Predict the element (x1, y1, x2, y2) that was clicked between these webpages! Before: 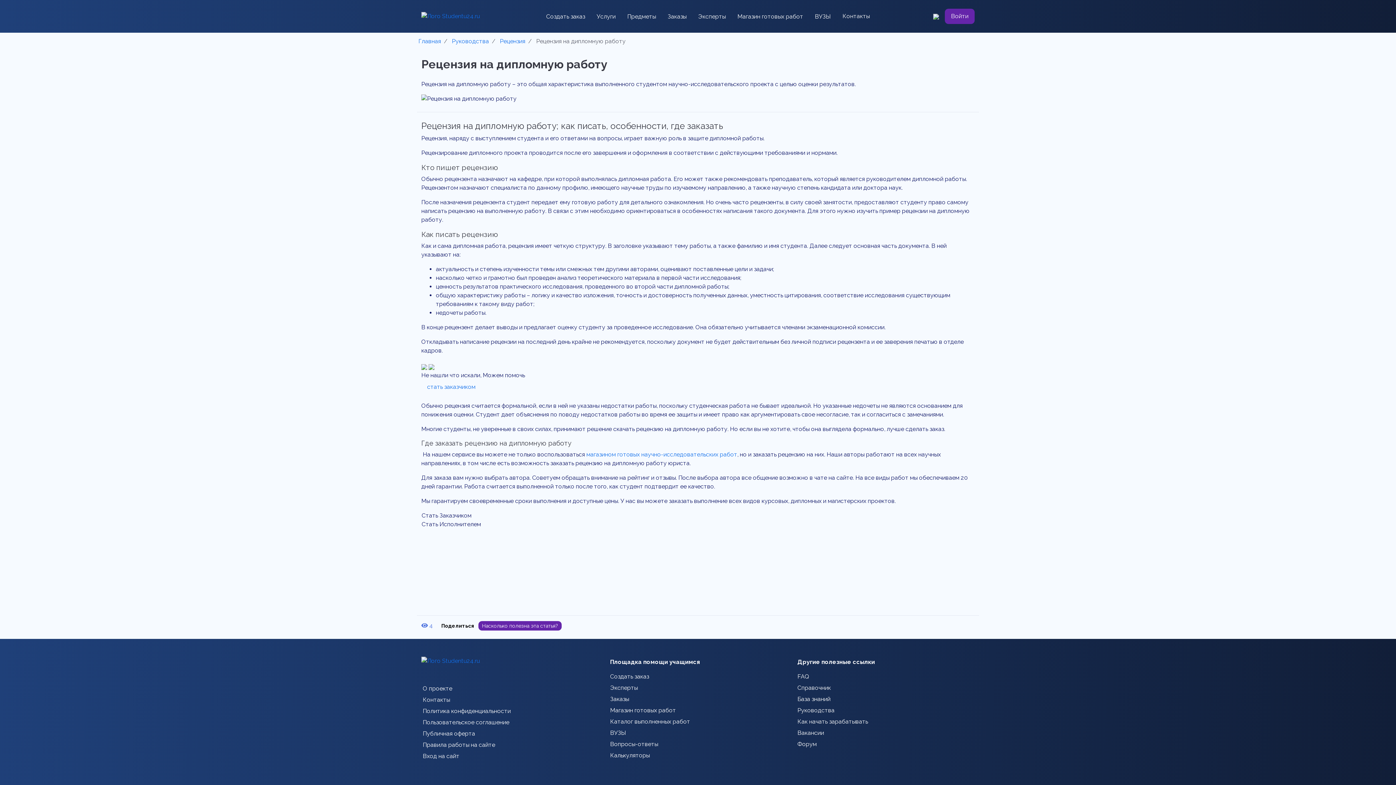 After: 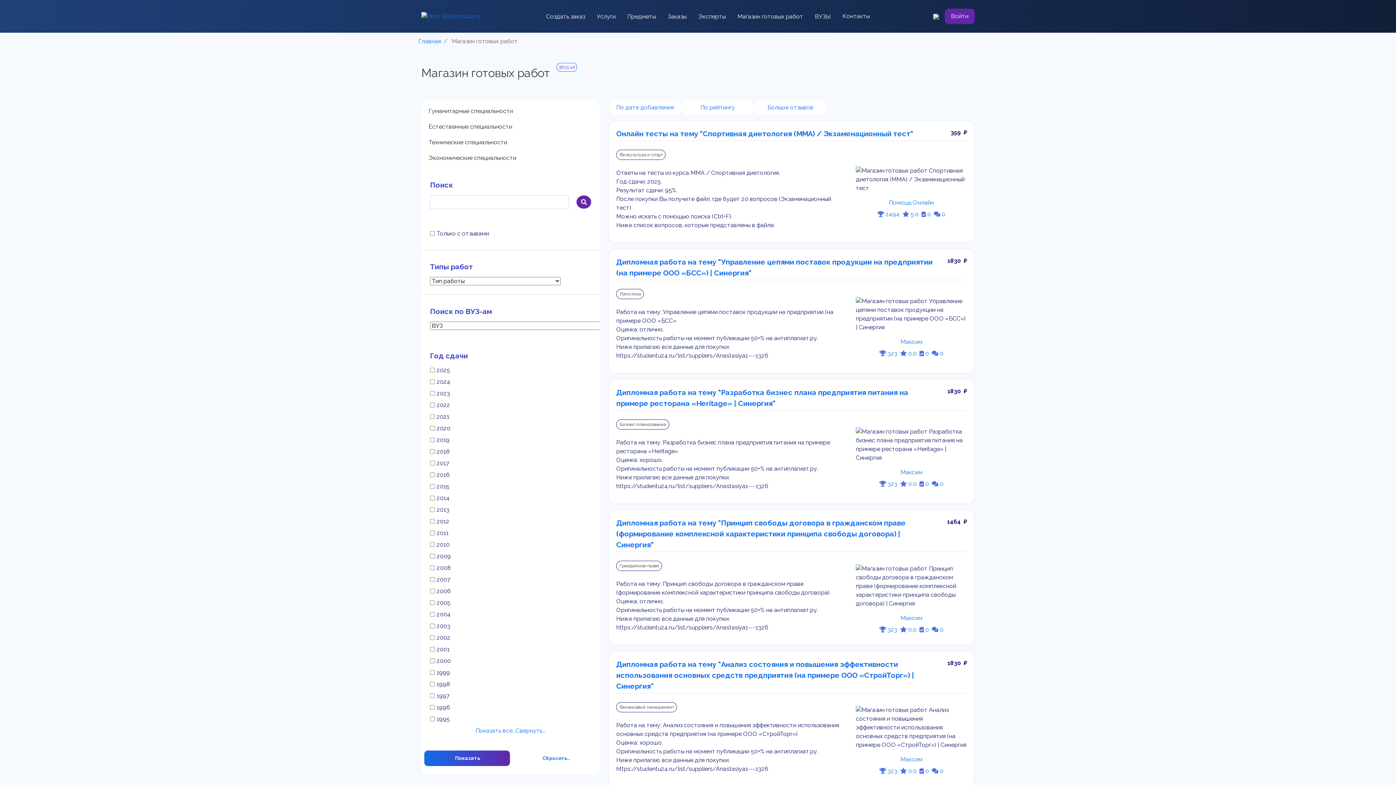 Action: label: Магазин готовых работ bbox: (610, 707, 676, 714)